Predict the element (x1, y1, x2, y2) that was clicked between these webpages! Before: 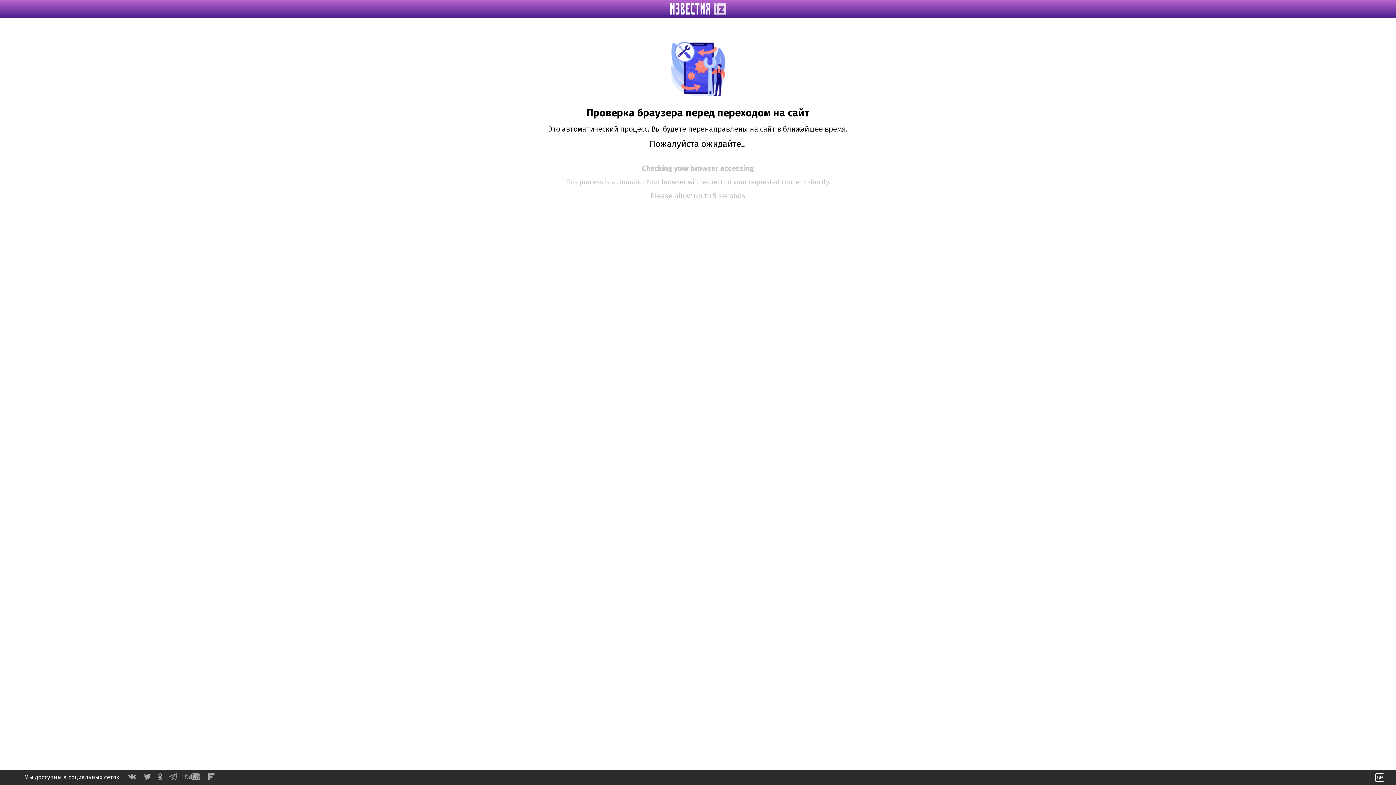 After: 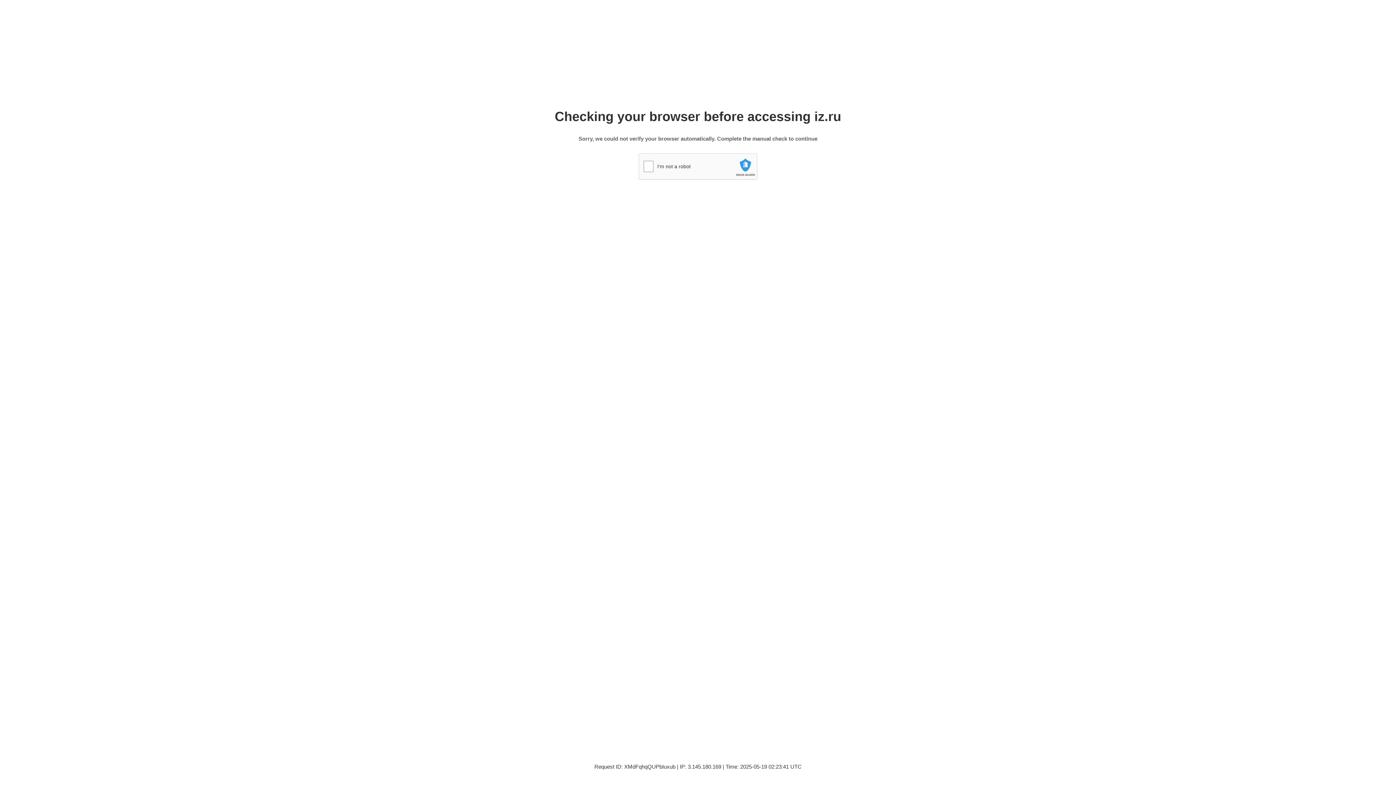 Action: bbox: (670, 9, 725, 16)